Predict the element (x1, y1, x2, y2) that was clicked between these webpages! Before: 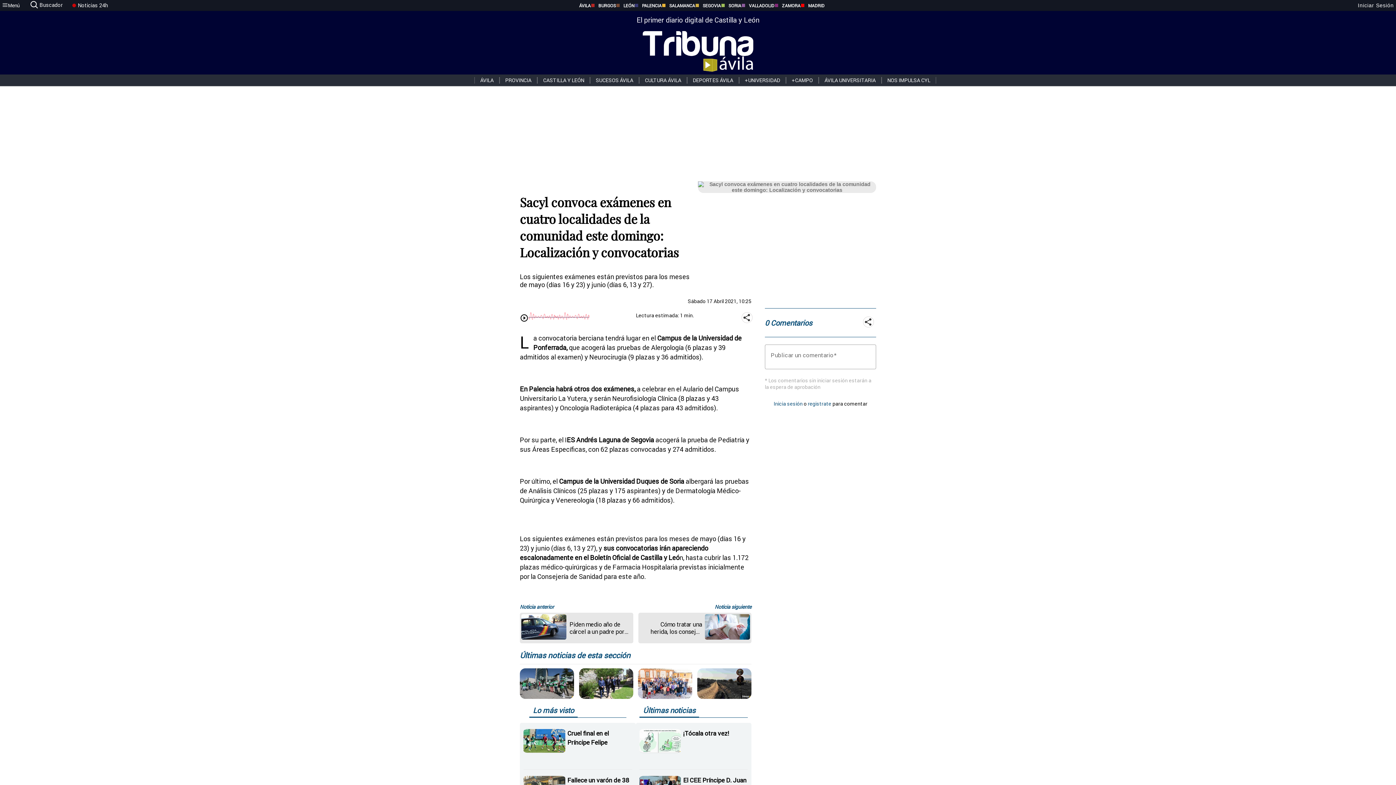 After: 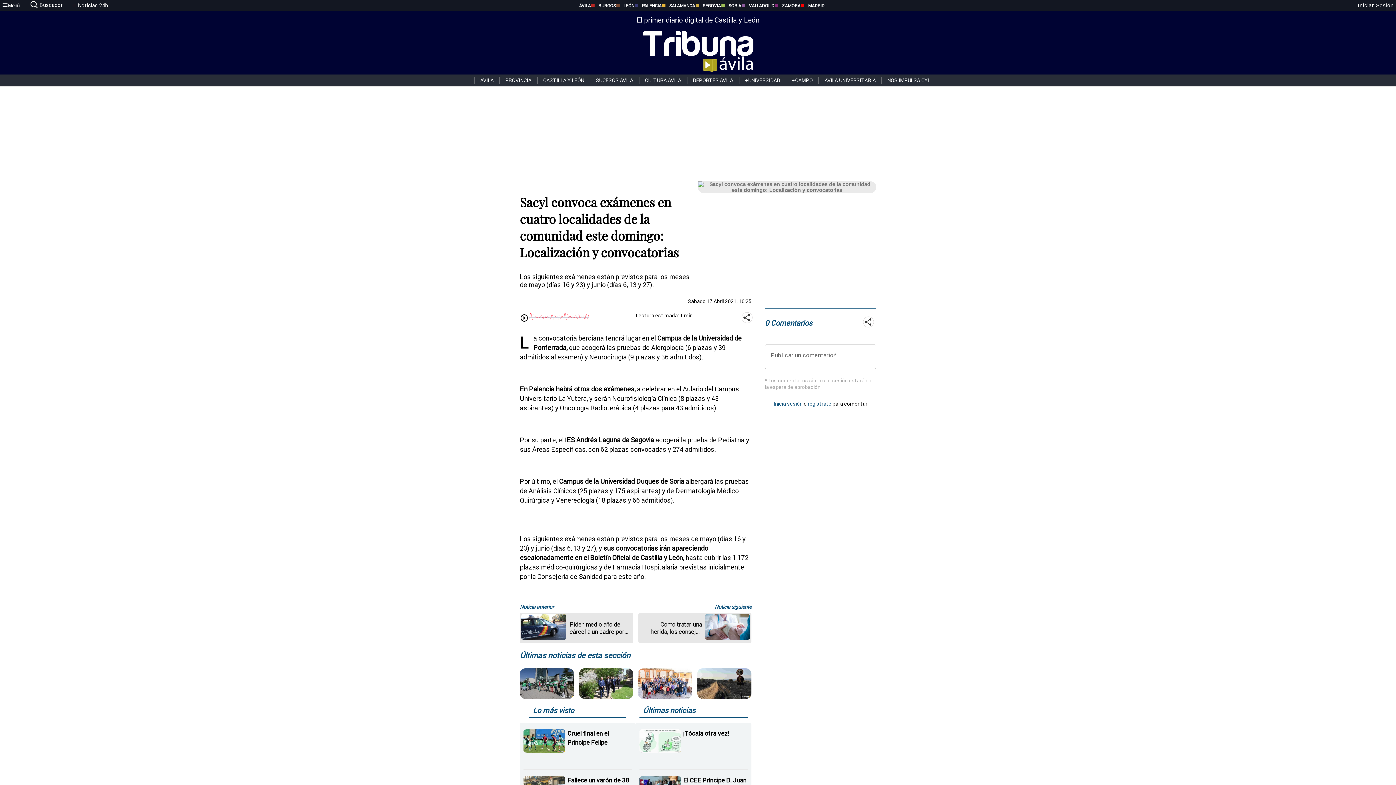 Action: bbox: (741, 2, 774, 8) label: VALLADOLID